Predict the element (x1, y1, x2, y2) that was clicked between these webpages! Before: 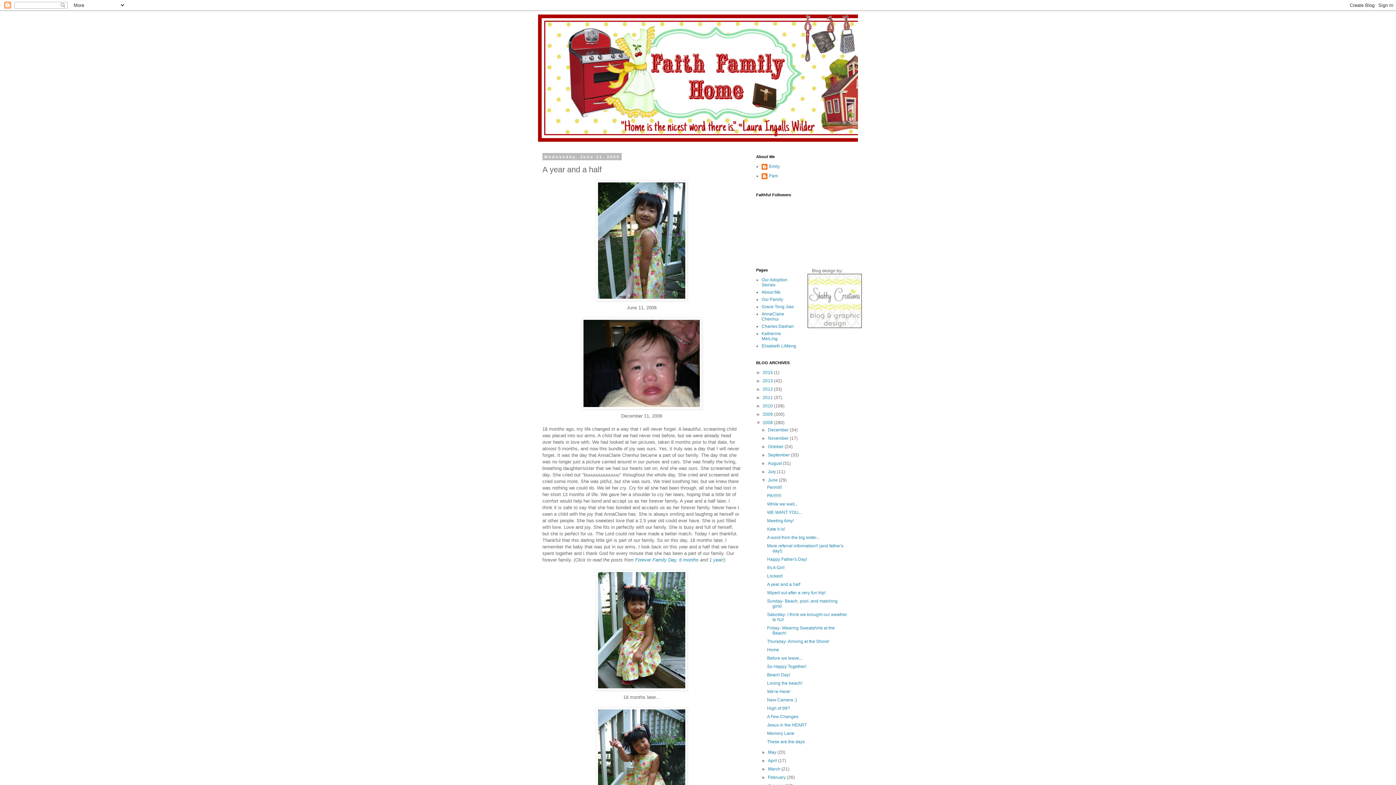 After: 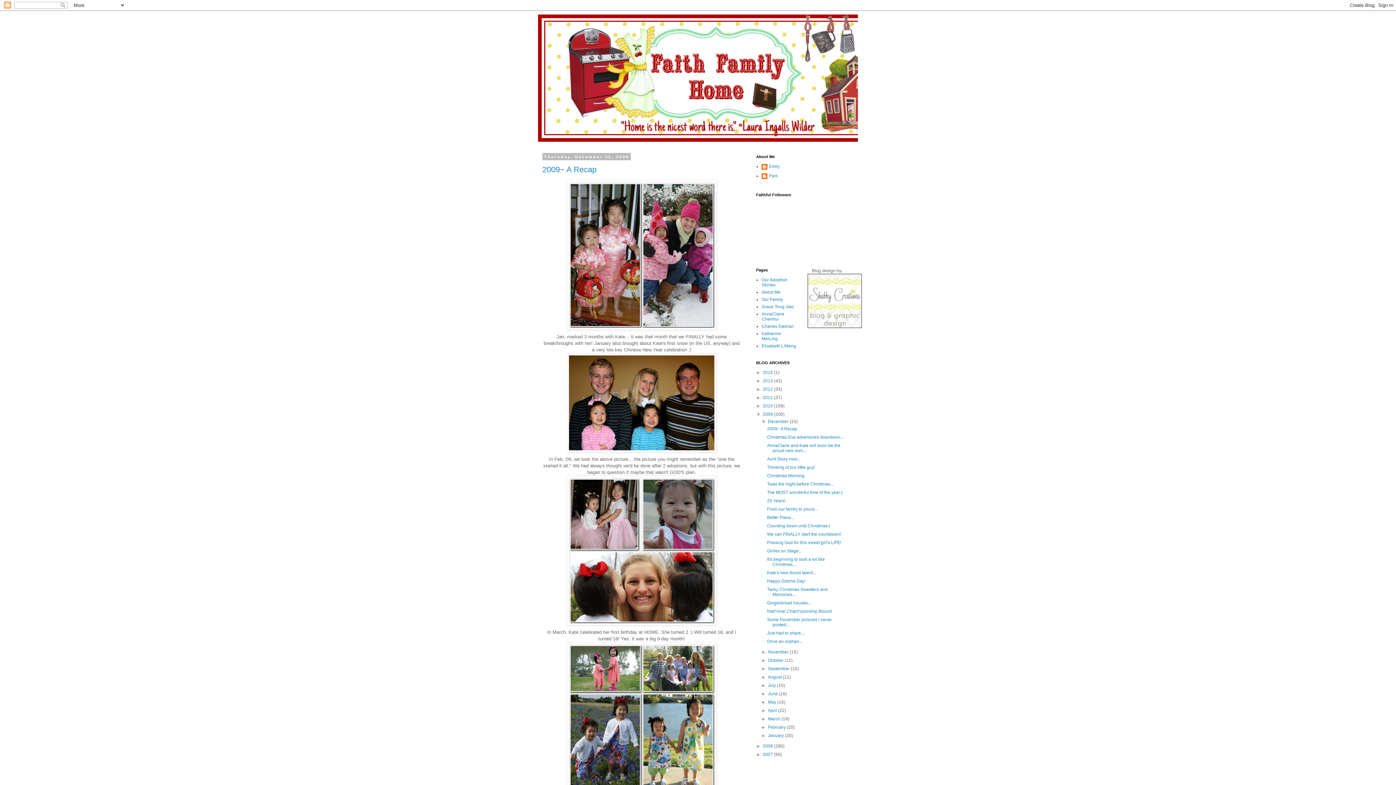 Action: label: 2009  bbox: (762, 412, 774, 417)